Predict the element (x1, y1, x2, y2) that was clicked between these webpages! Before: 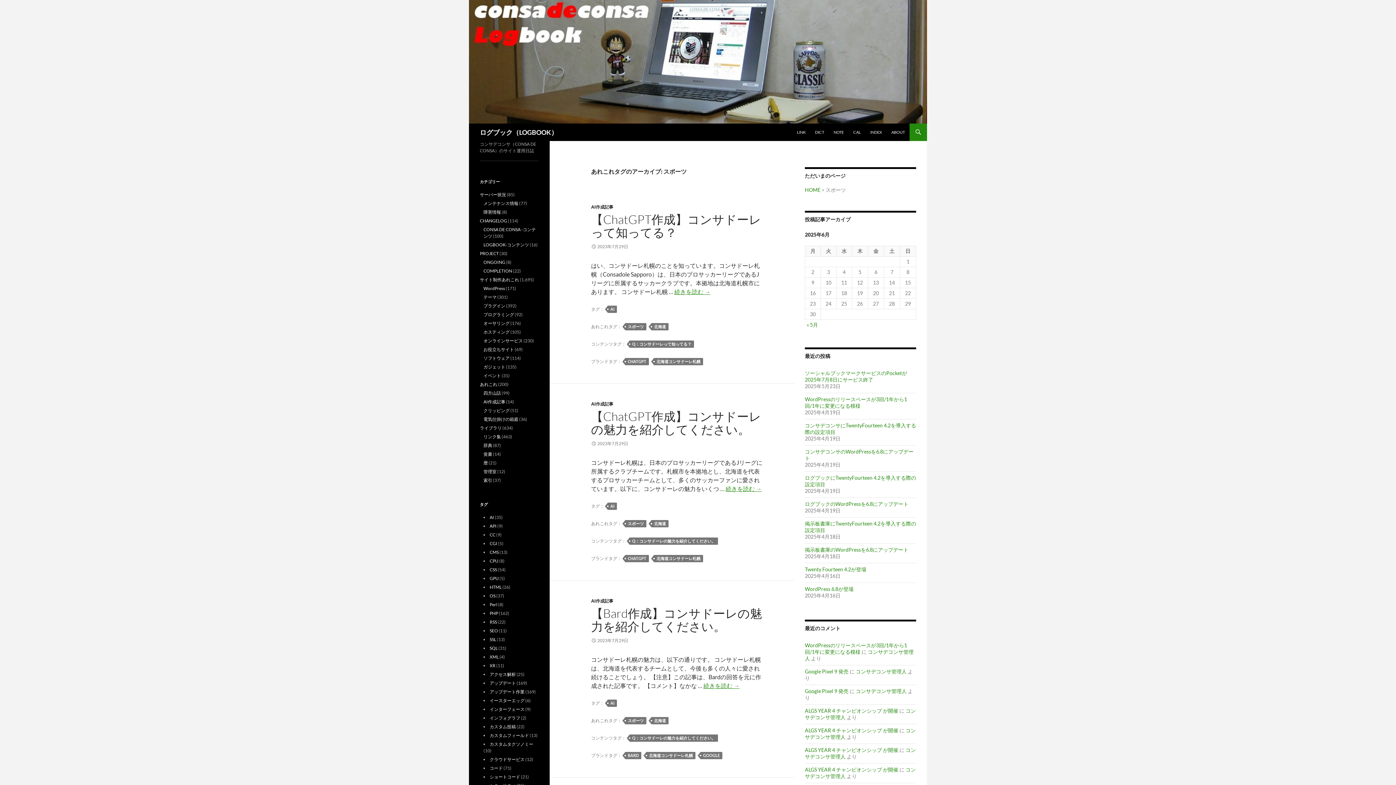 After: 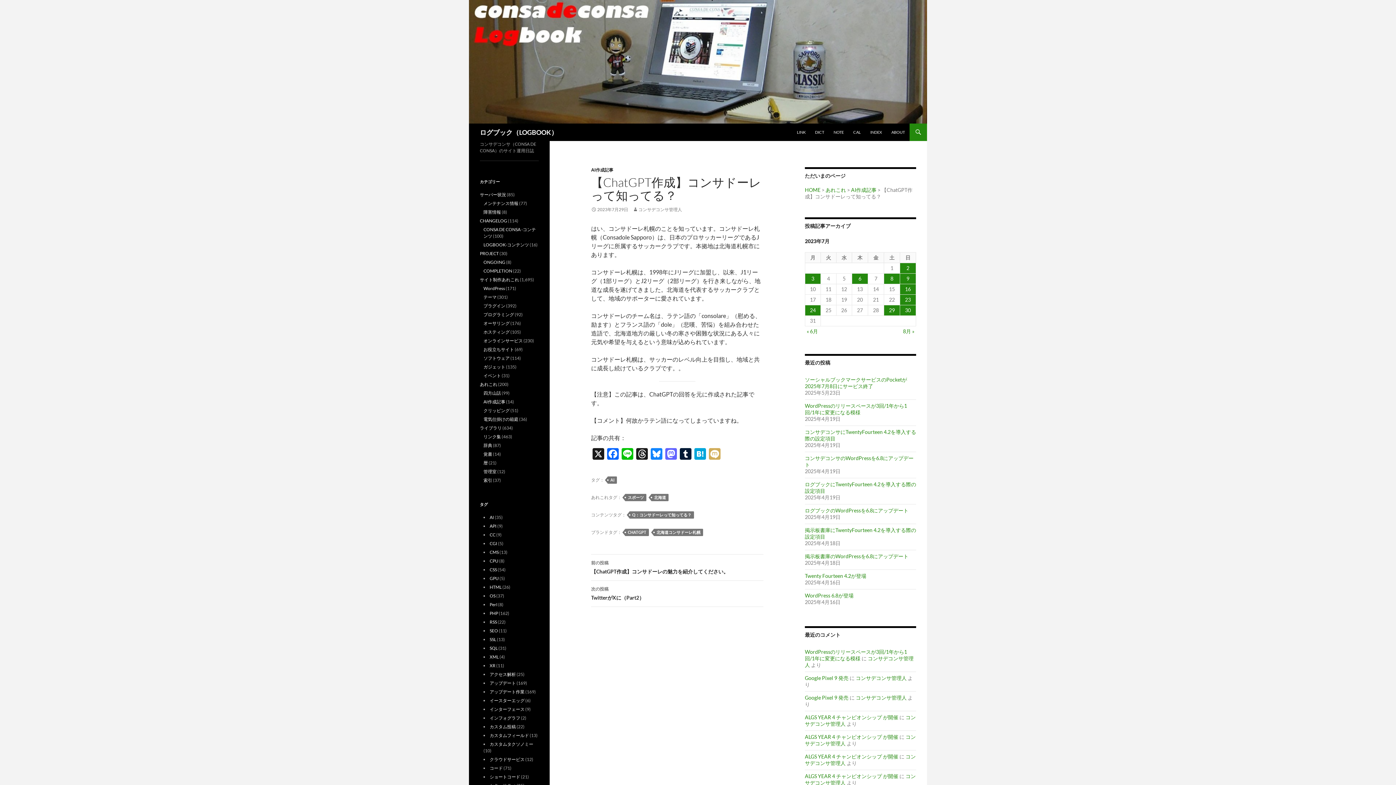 Action: label: 【ChatGPT作成】コンサドーレって知ってる？ bbox: (591, 212, 761, 240)